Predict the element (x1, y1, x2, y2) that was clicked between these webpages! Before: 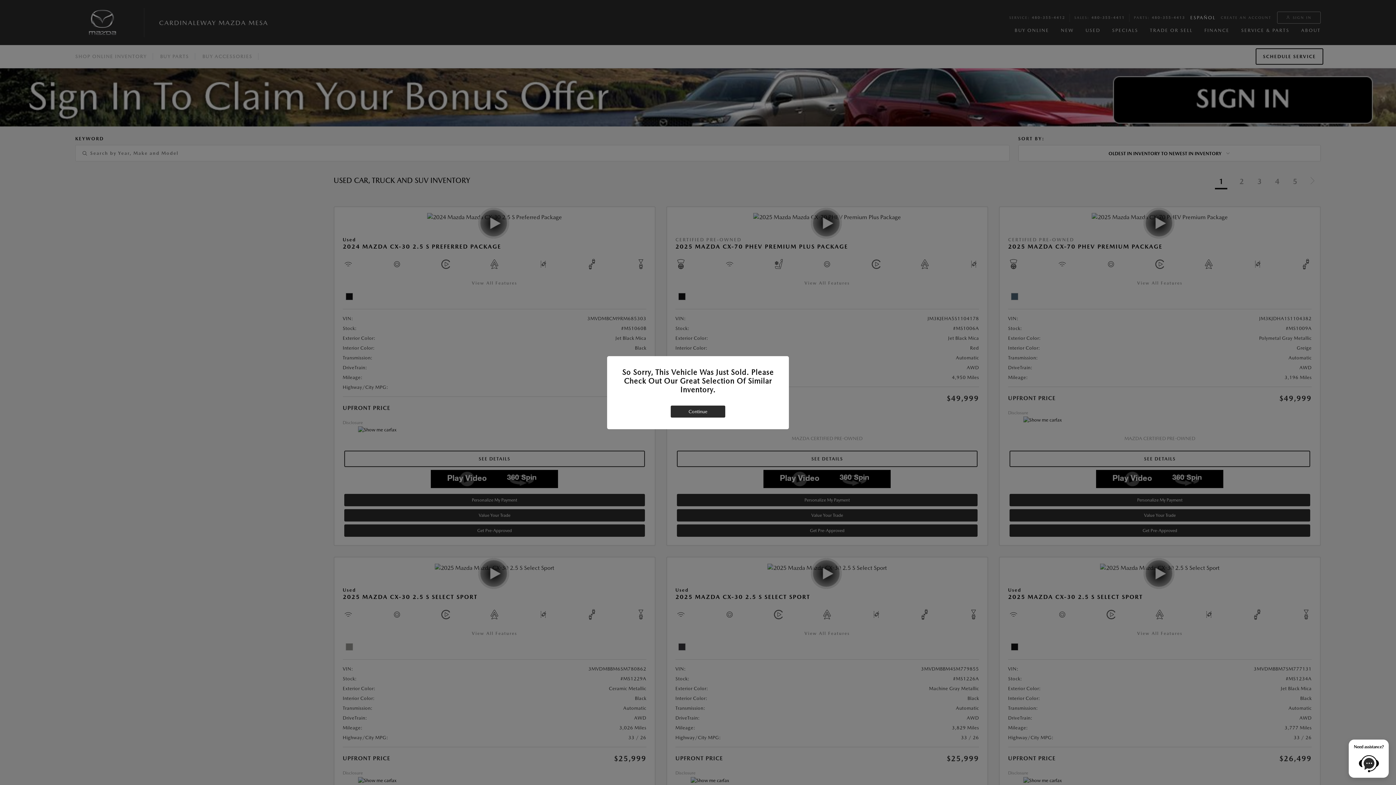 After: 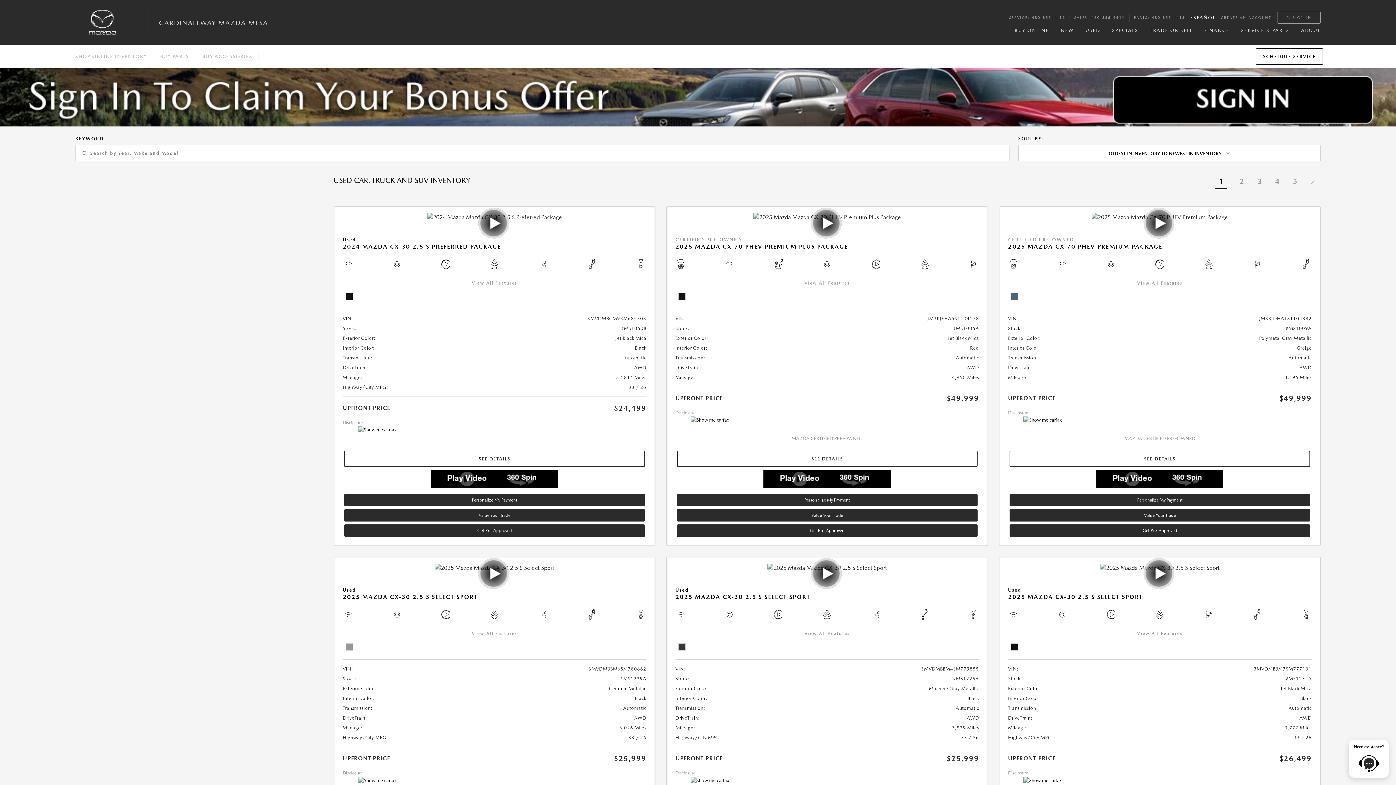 Action: label: Continue bbox: (670, 405, 725, 417)